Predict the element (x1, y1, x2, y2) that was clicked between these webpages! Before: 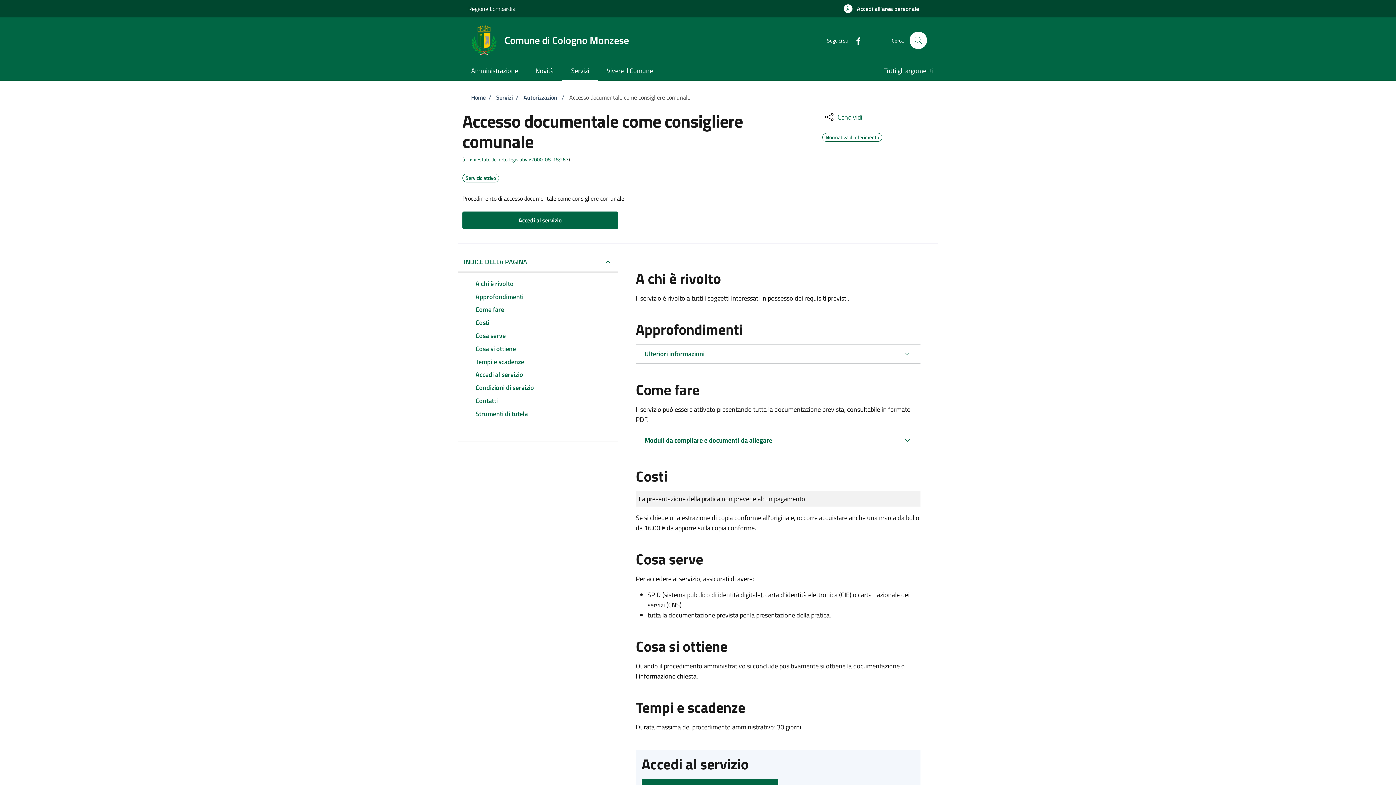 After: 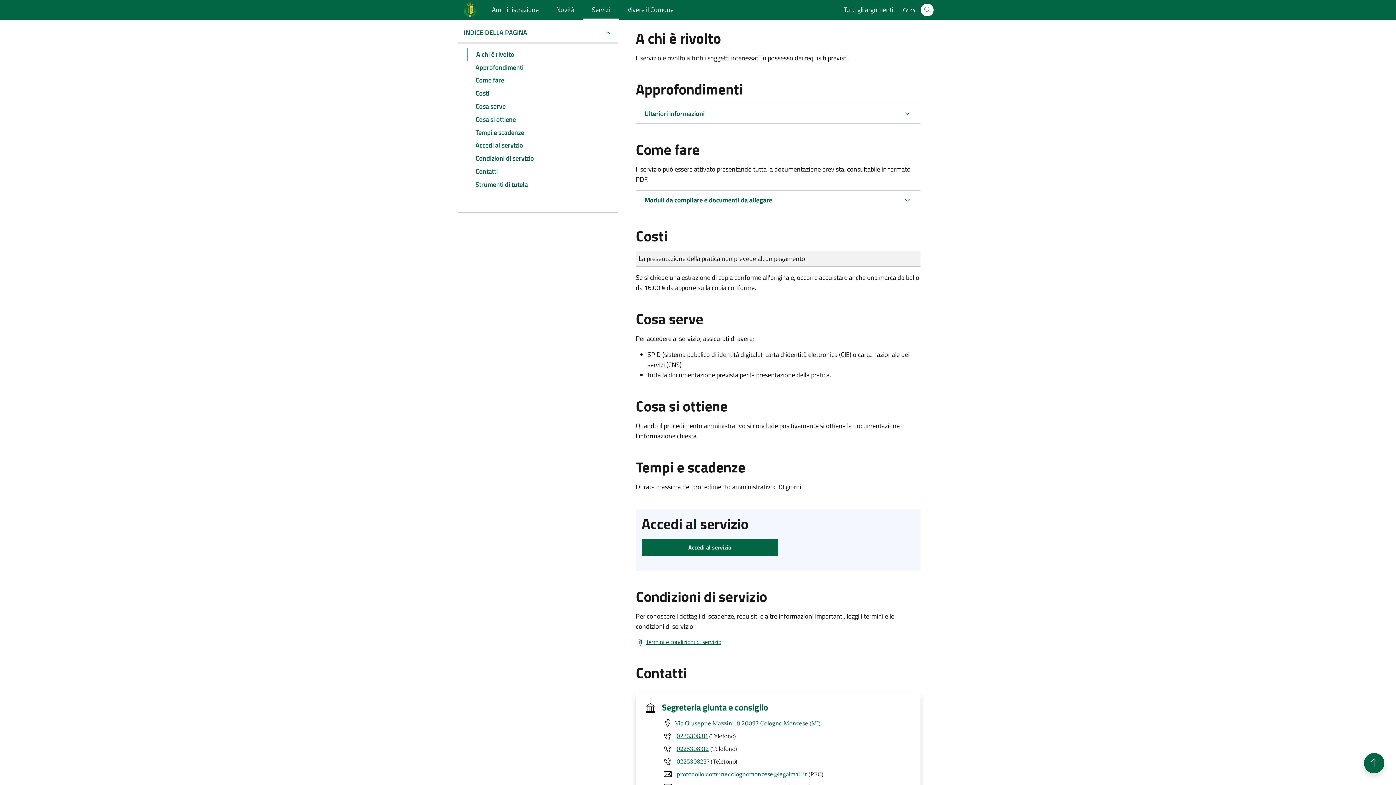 Action: label: A chi è rivolto bbox: (466, 277, 609, 290)